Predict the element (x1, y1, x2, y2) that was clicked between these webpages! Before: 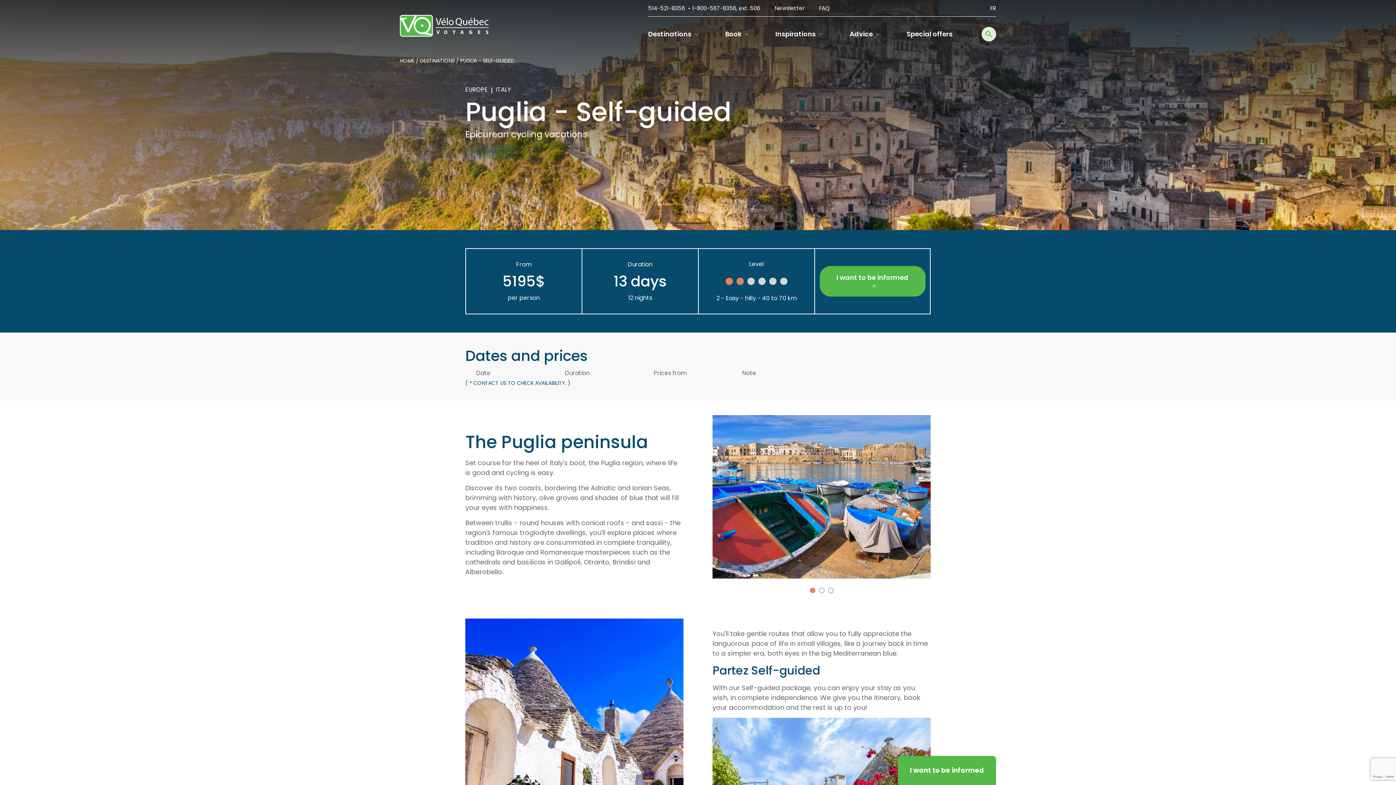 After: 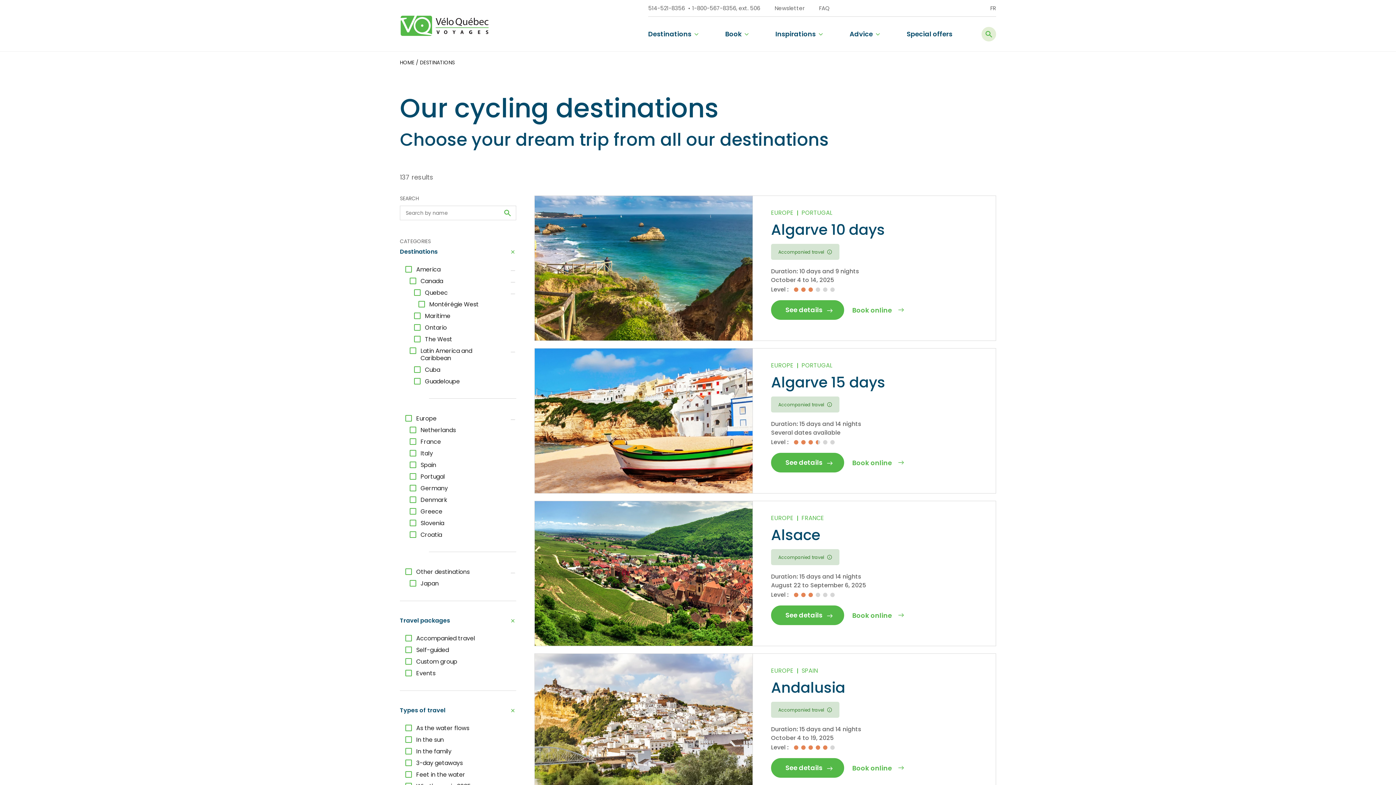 Action: label: DESTINATIONS bbox: (420, 57, 454, 64)